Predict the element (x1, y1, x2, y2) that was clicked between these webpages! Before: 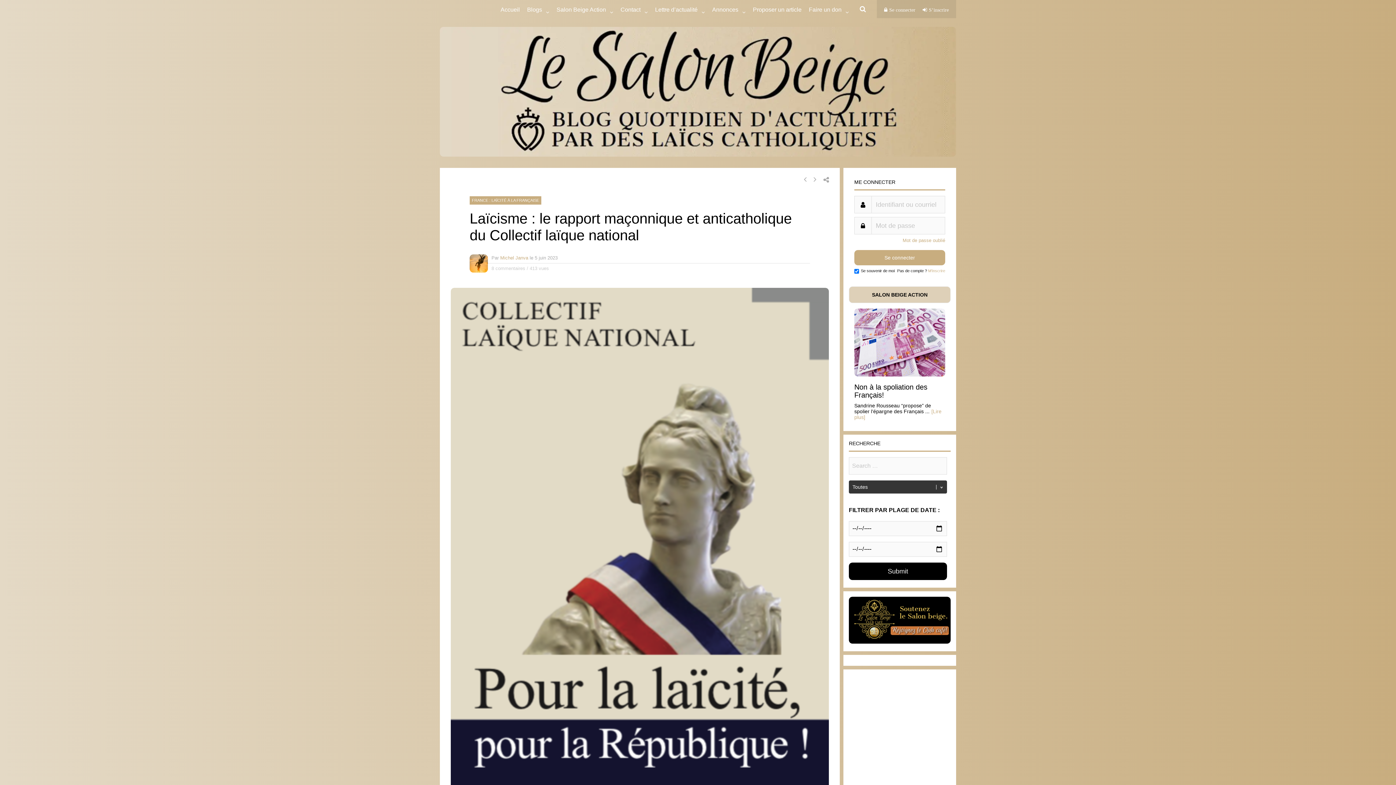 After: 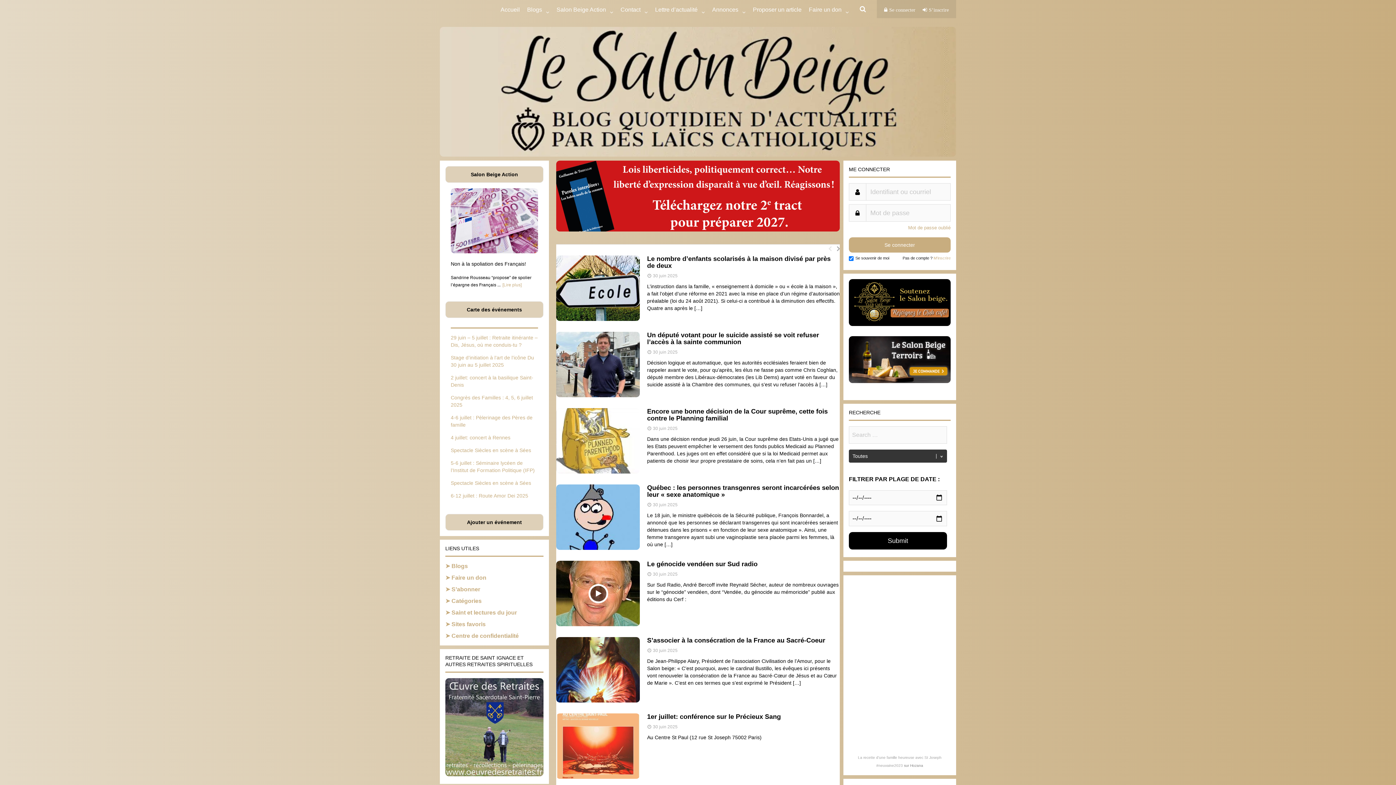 Action: bbox: (500, 0, 520, 18) label: Accueil